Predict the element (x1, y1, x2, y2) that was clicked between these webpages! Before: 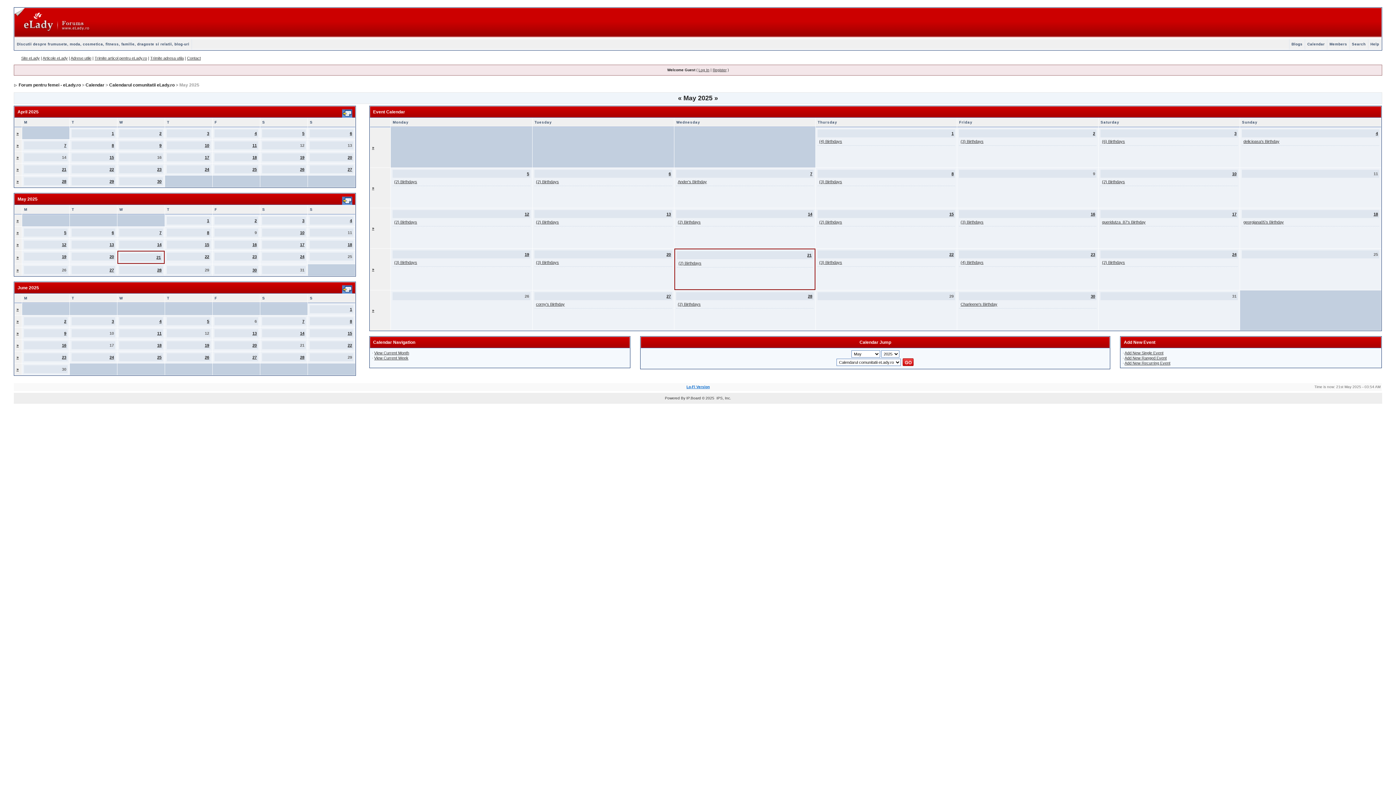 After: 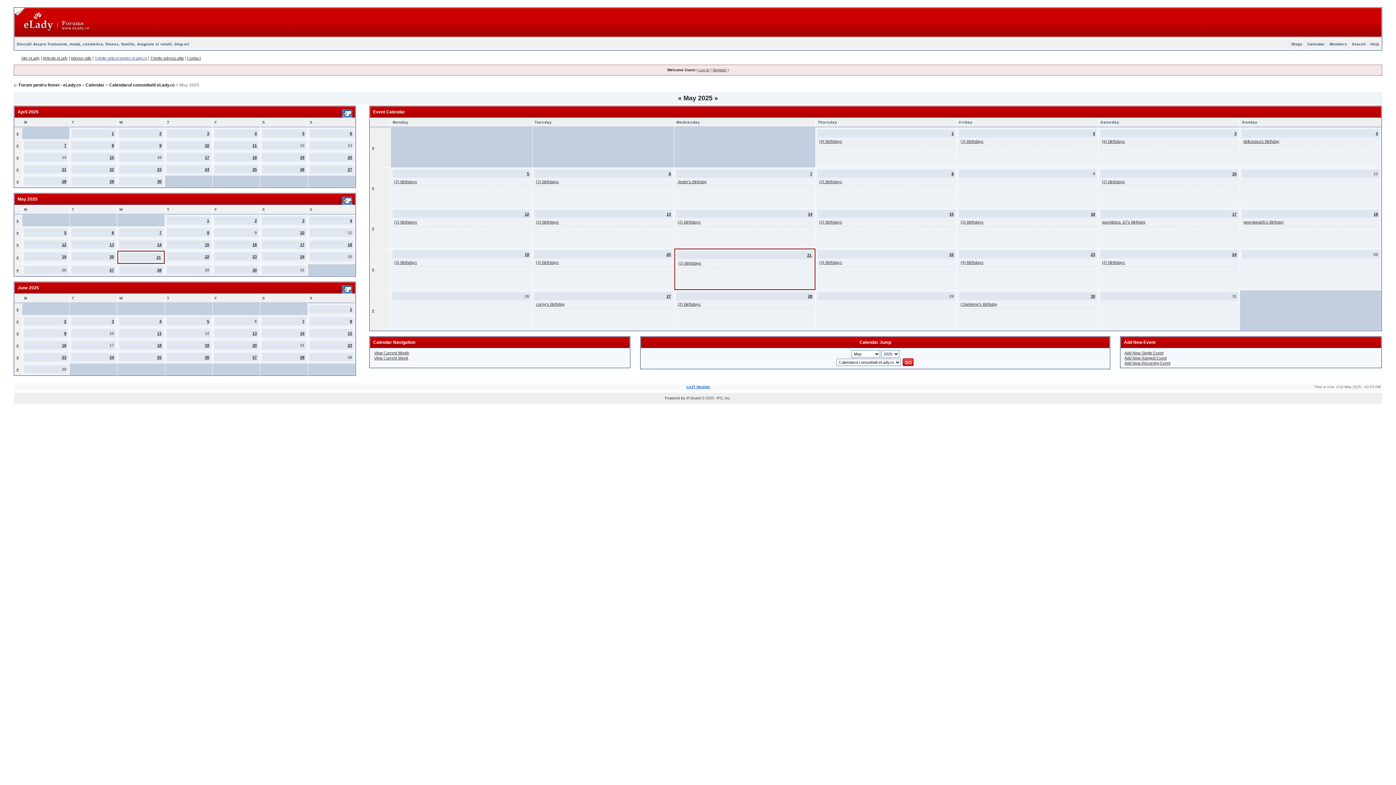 Action: label: Trimite articol pentru eLady.ro bbox: (94, 56, 147, 60)